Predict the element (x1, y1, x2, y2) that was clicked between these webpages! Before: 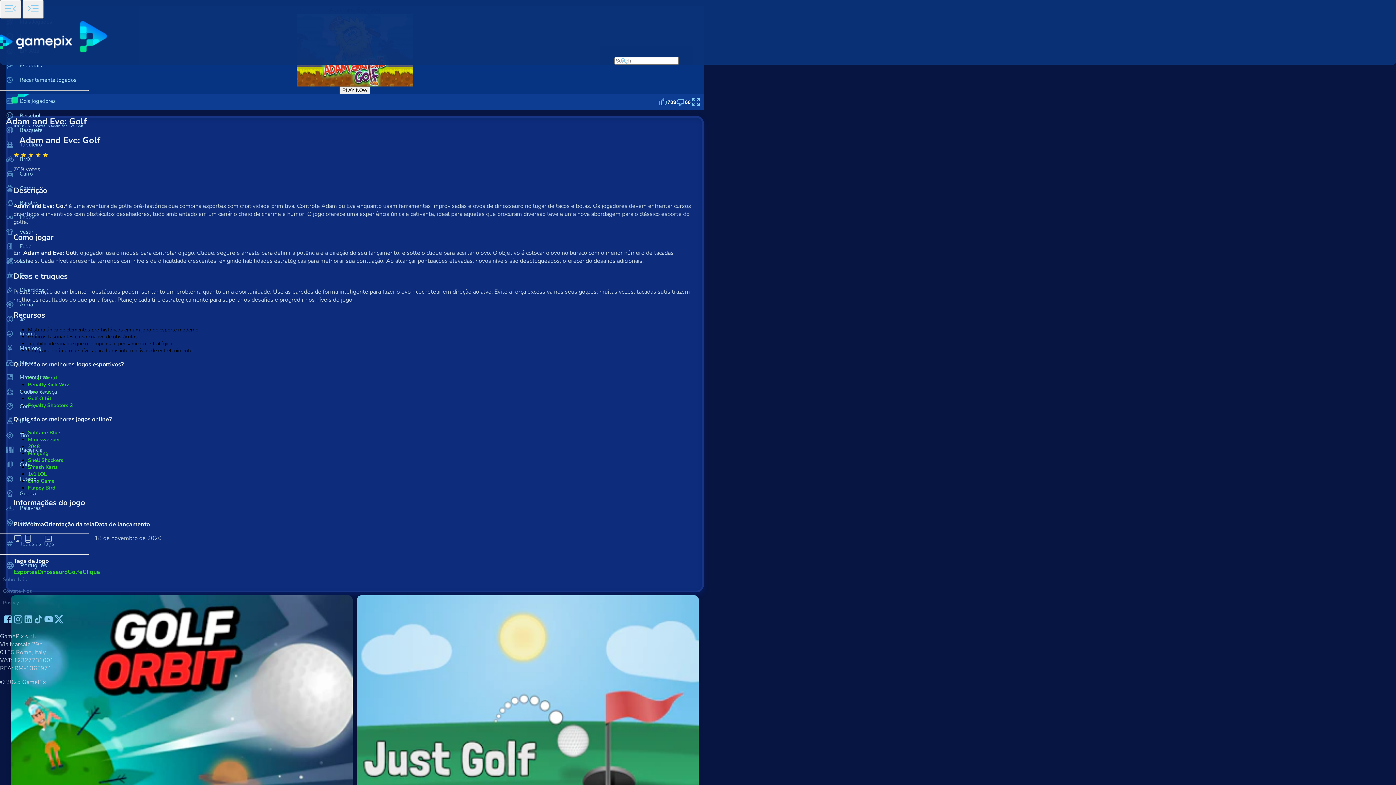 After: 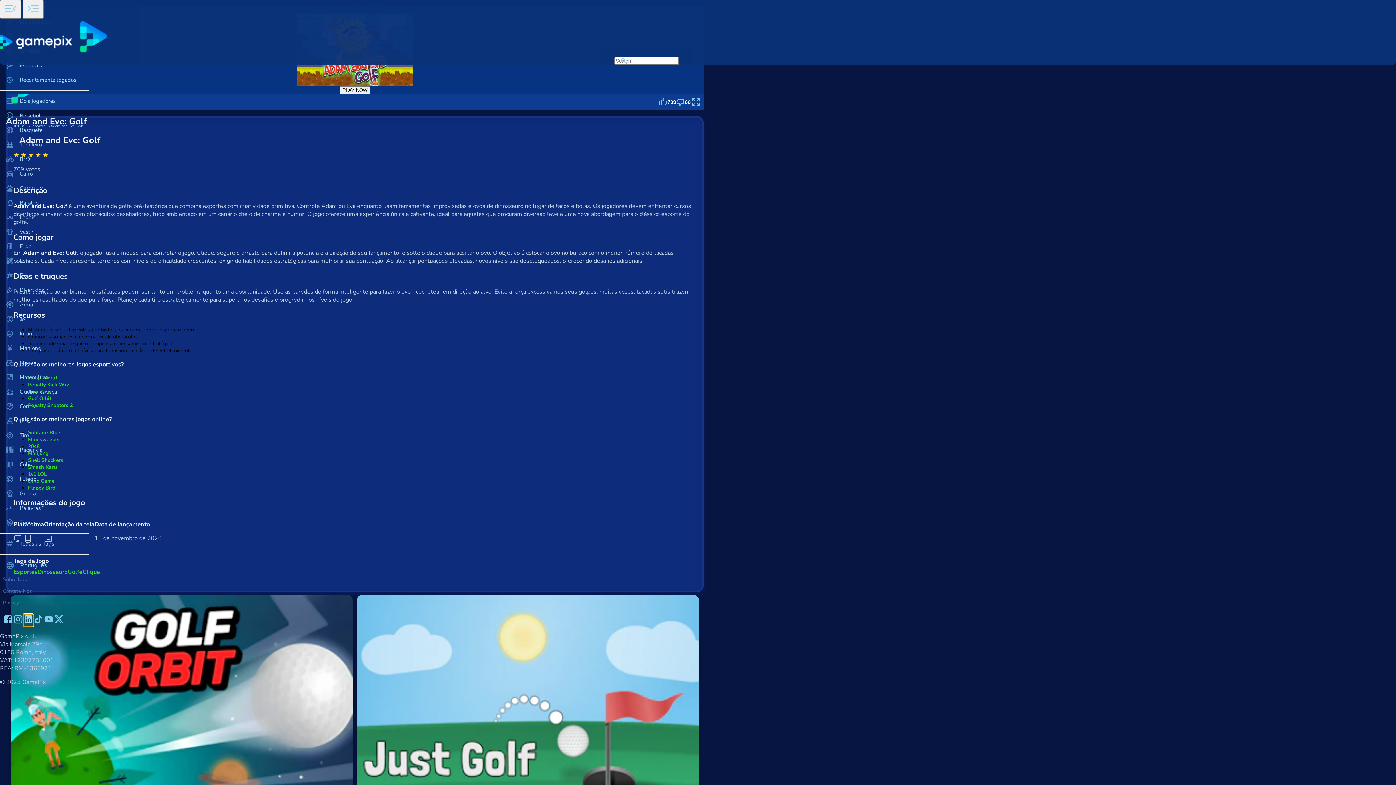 Action: bbox: (23, 614, 33, 626) label: Click